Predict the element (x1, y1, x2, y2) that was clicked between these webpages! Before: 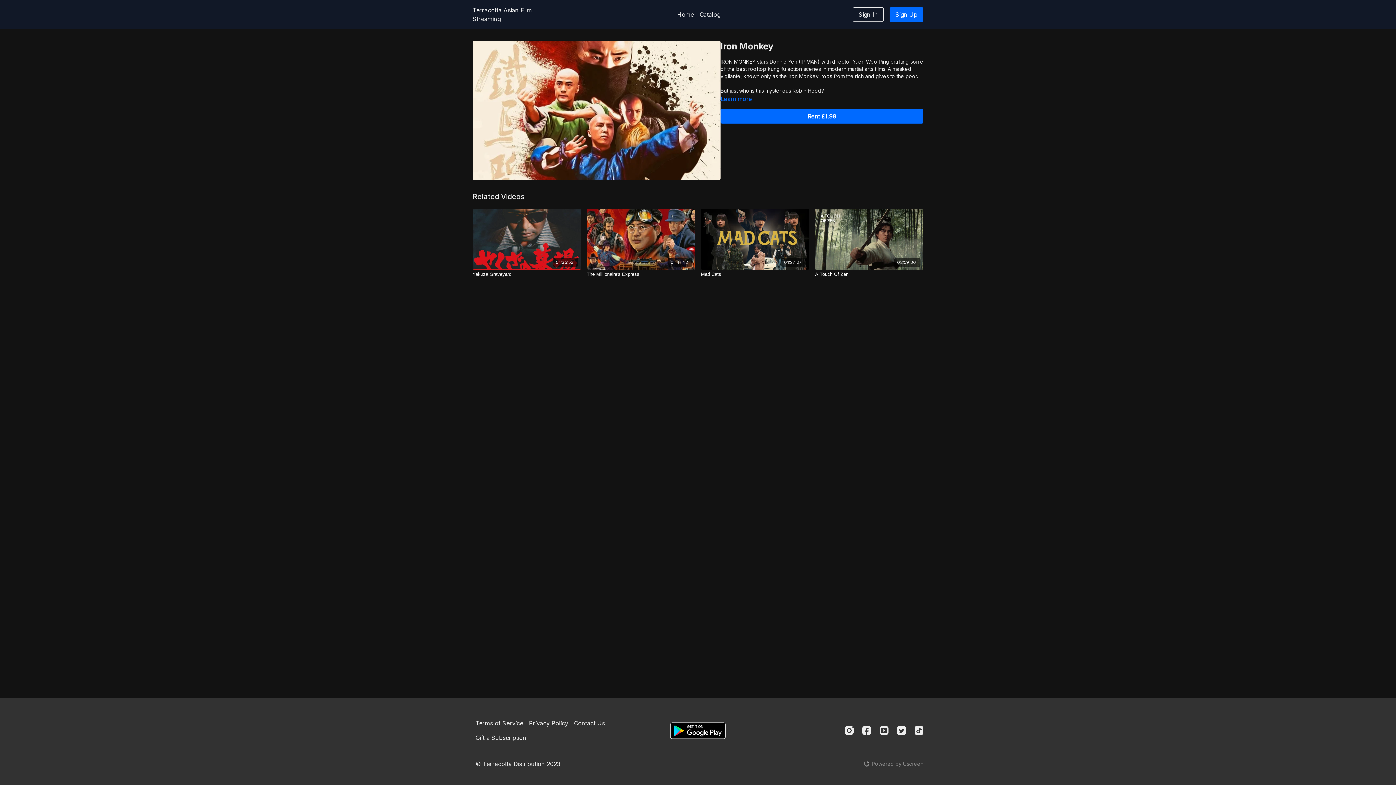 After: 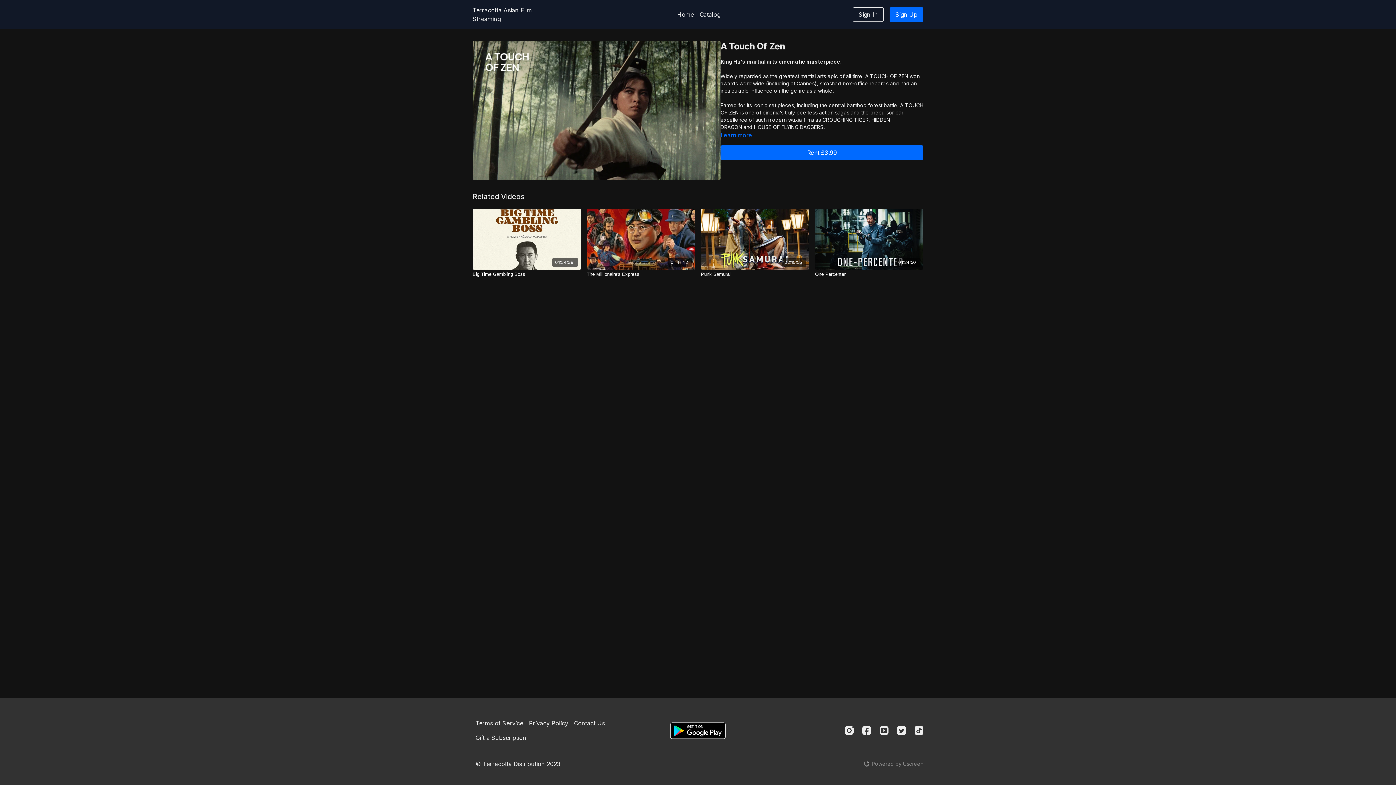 Action: bbox: (815, 209, 923, 269) label: 02:59:36